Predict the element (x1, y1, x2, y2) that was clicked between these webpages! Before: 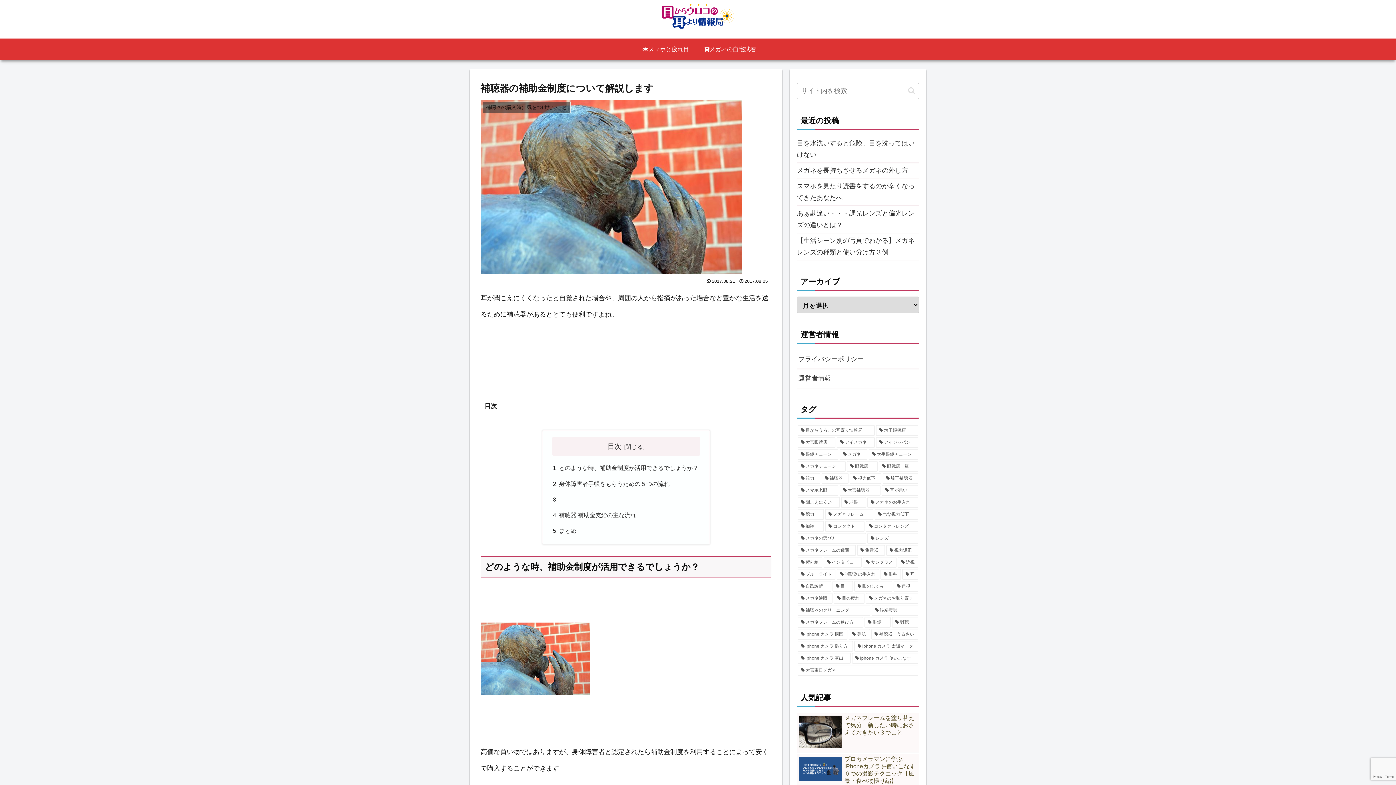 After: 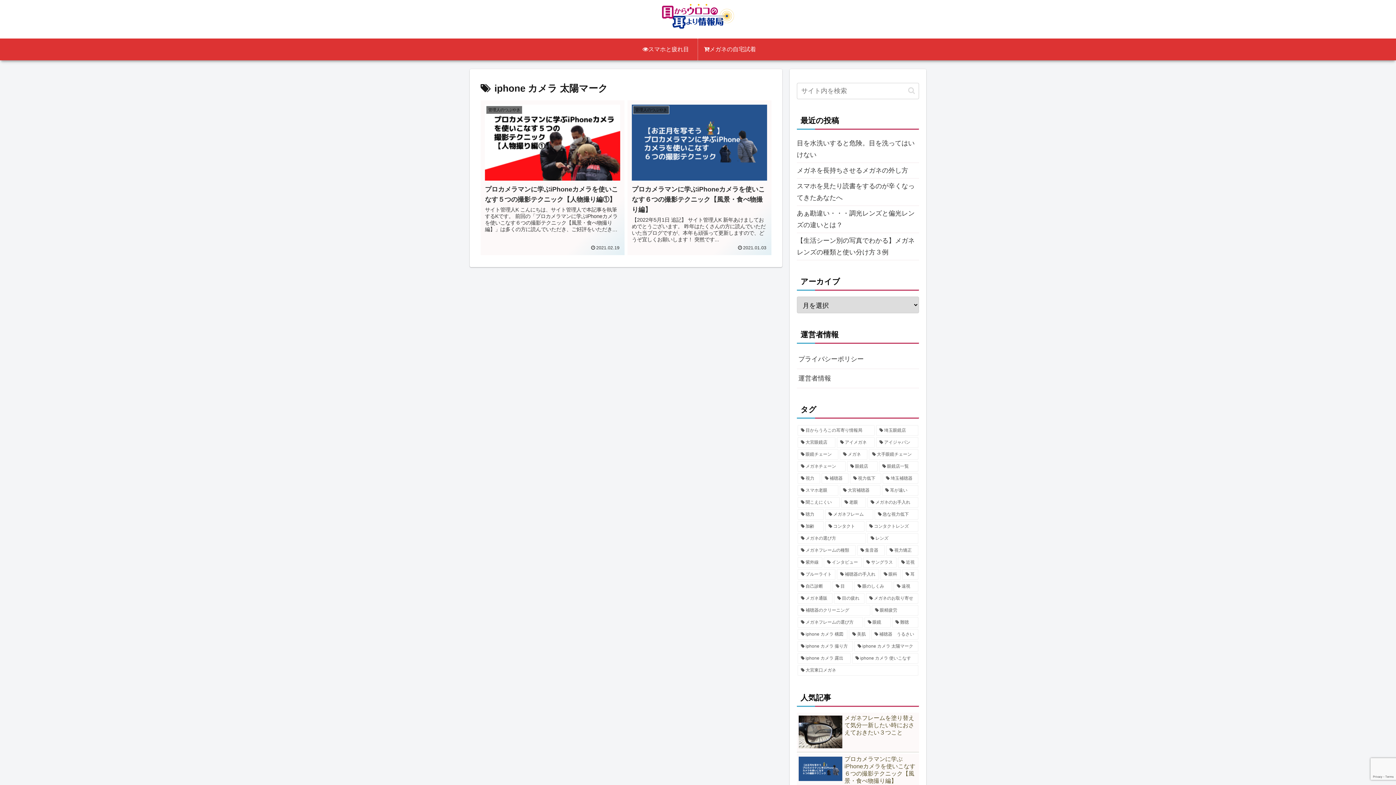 Action: bbox: (854, 641, 918, 651) label: iphone カメラ 太陽マーク (2個の項目)